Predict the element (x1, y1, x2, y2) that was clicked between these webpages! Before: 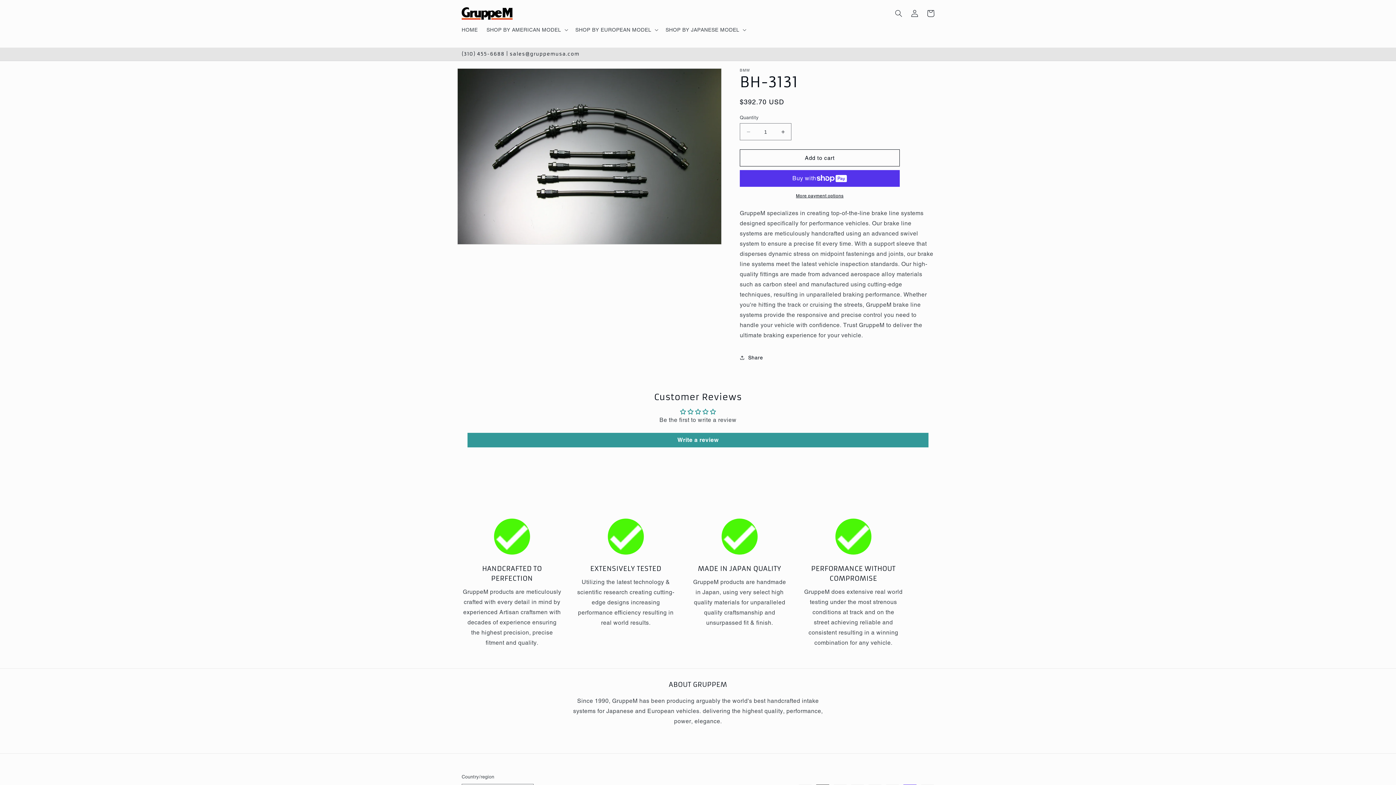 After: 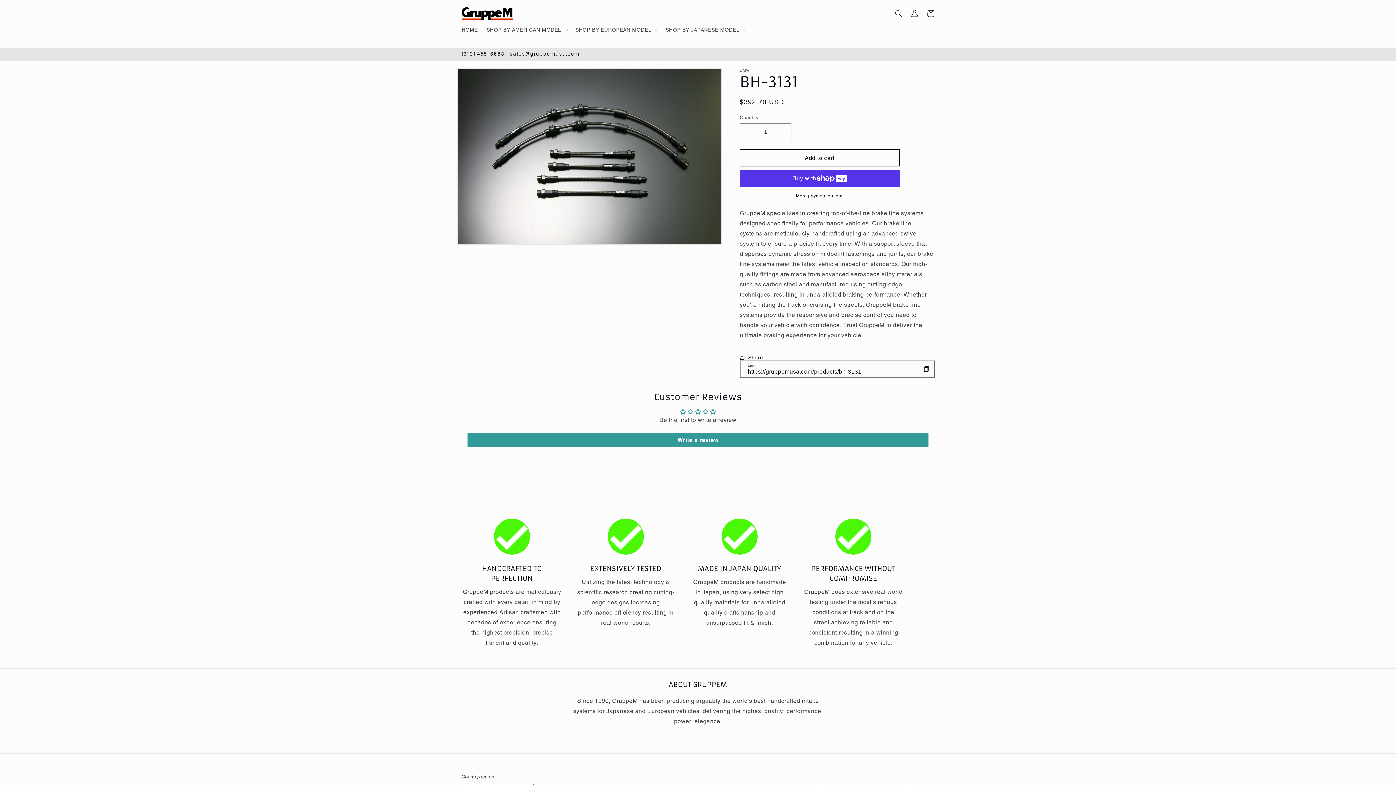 Action: label: Share bbox: (740, 349, 763, 365)